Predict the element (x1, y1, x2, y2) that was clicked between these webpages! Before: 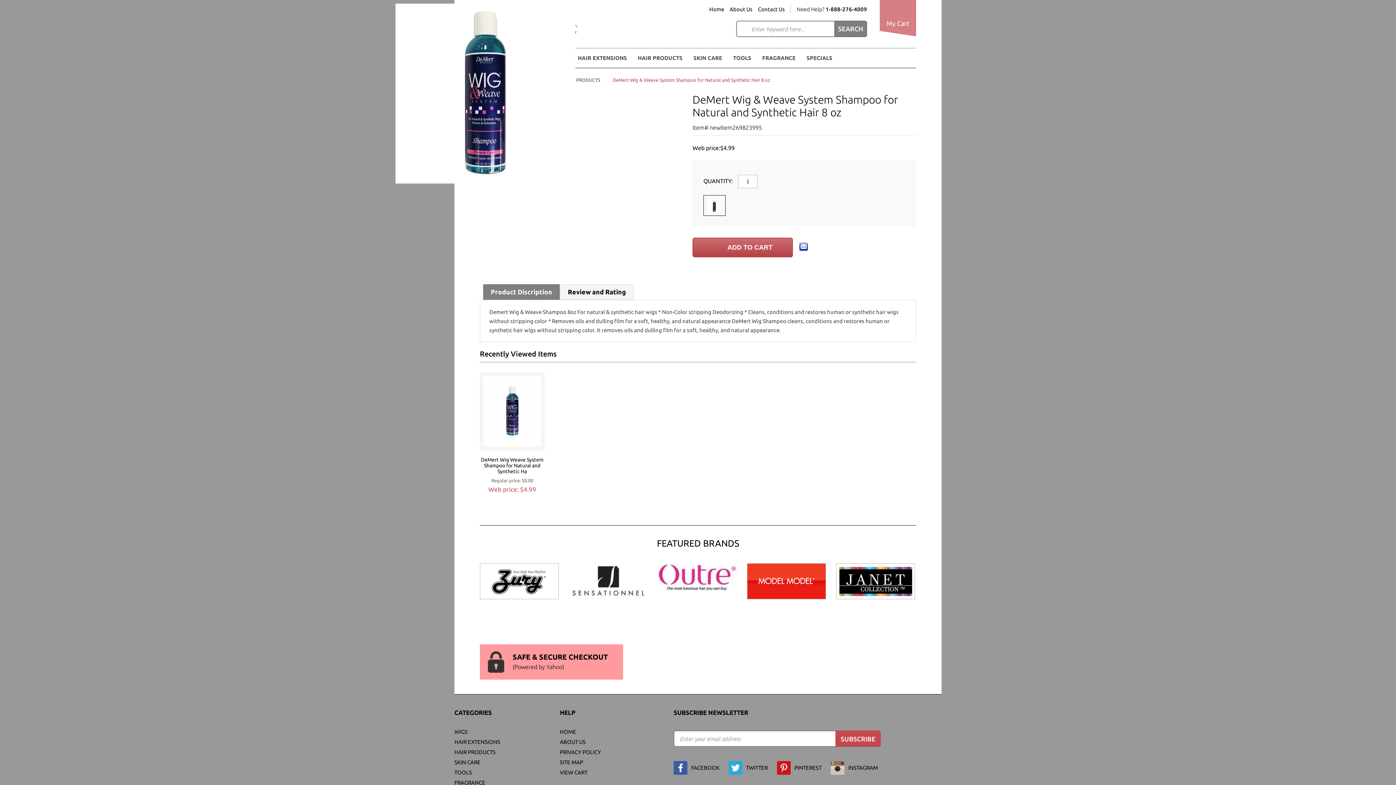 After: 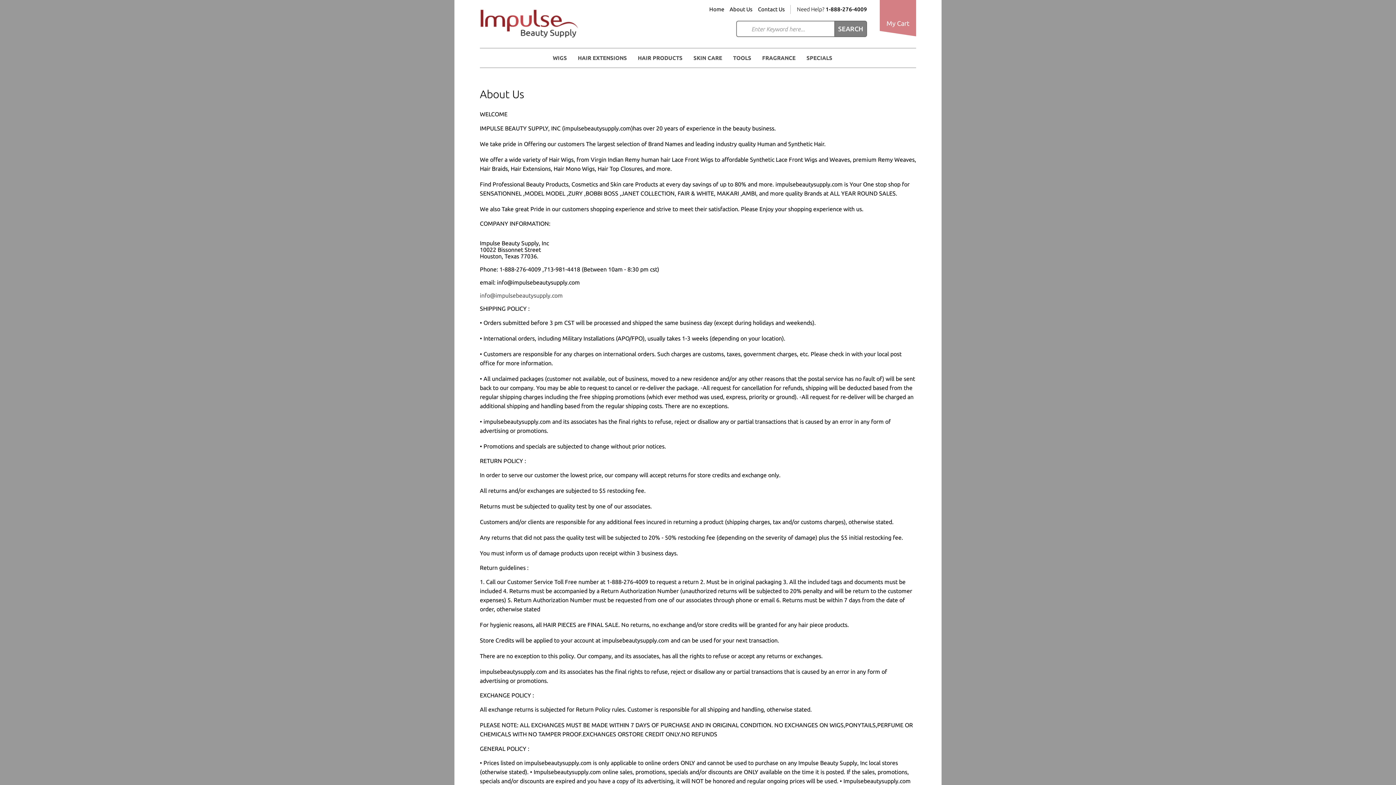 Action: bbox: (560, 737, 585, 747) label: ABOUT US